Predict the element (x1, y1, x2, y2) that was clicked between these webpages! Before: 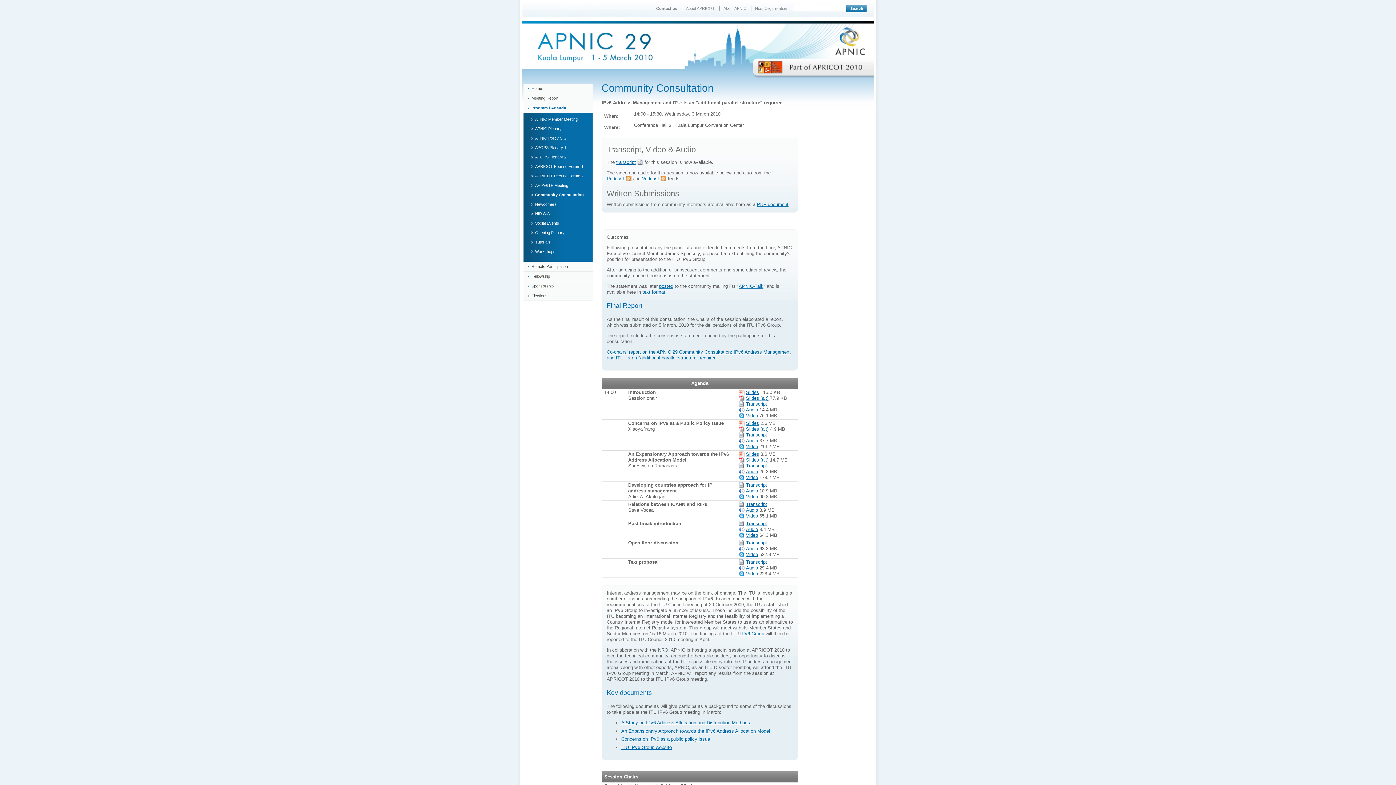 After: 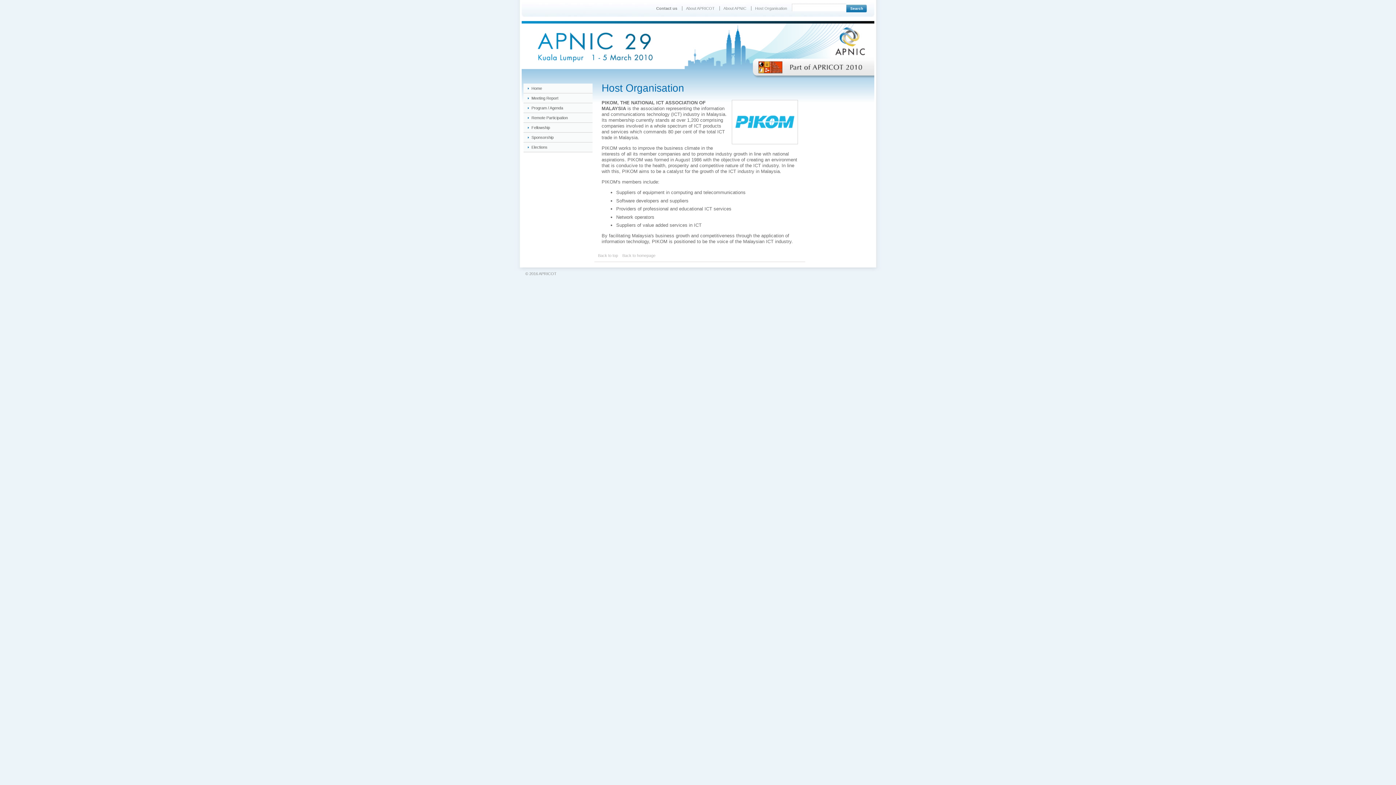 Action: label: Host Organisation bbox: (755, 6, 787, 10)